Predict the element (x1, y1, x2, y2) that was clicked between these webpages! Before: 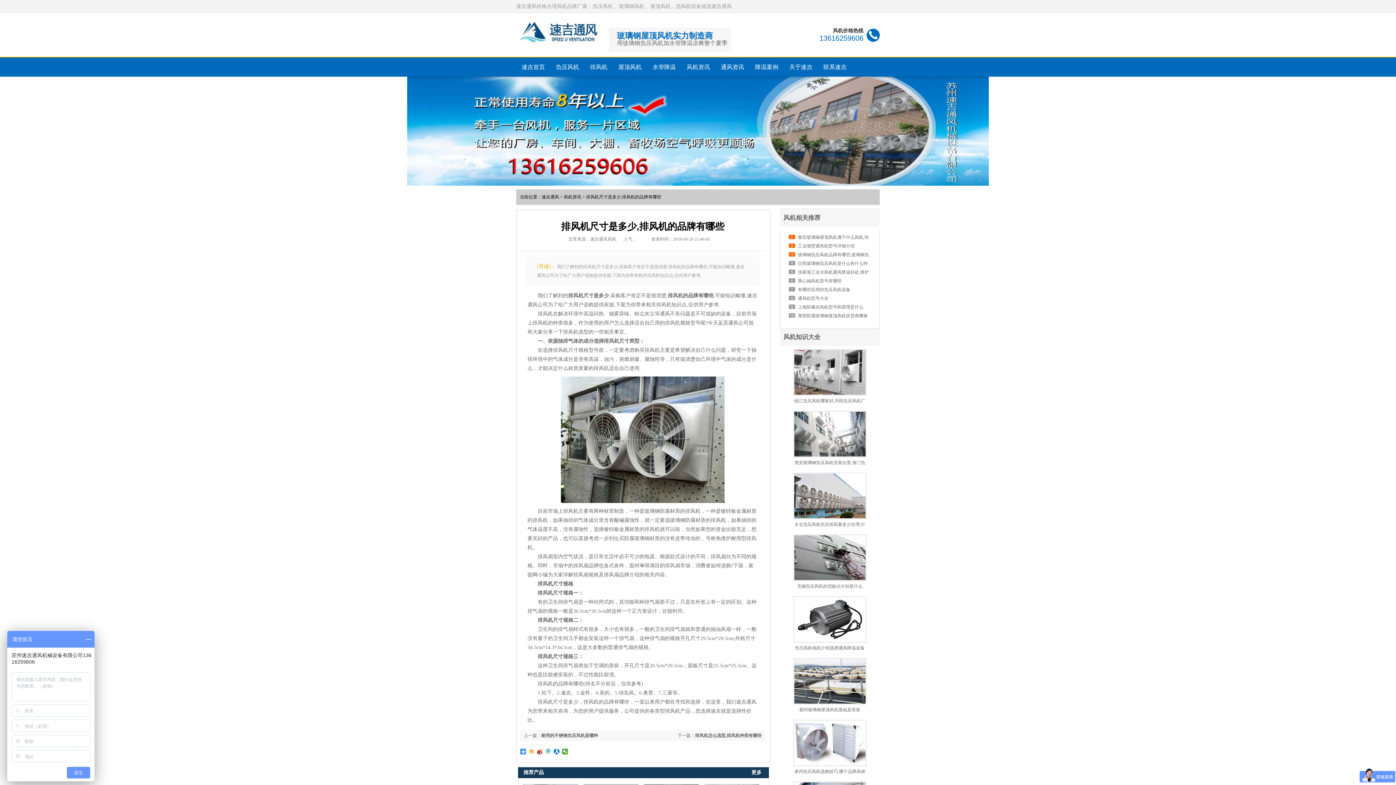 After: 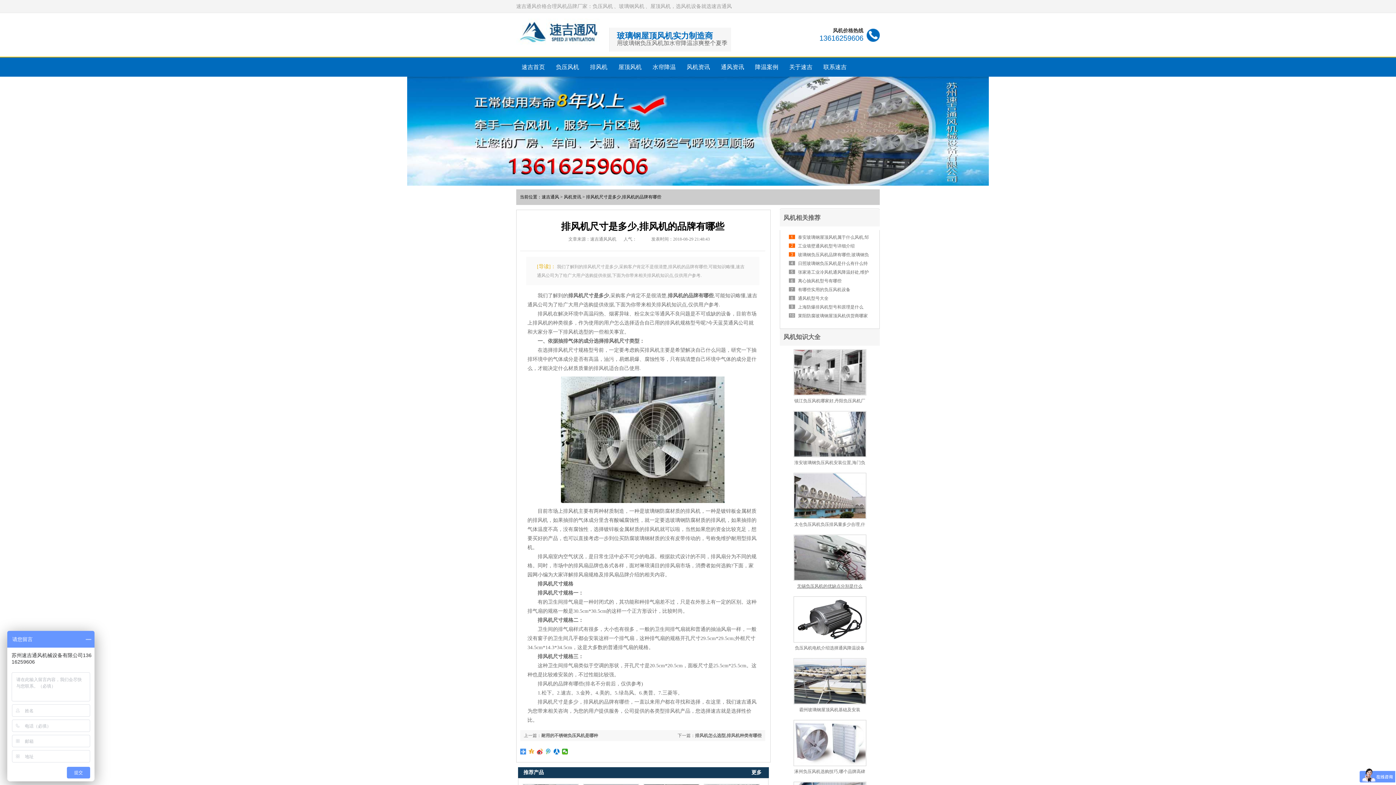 Action: label: 无锡负压风机的优缺点分别是什么 bbox: (797, 584, 862, 589)